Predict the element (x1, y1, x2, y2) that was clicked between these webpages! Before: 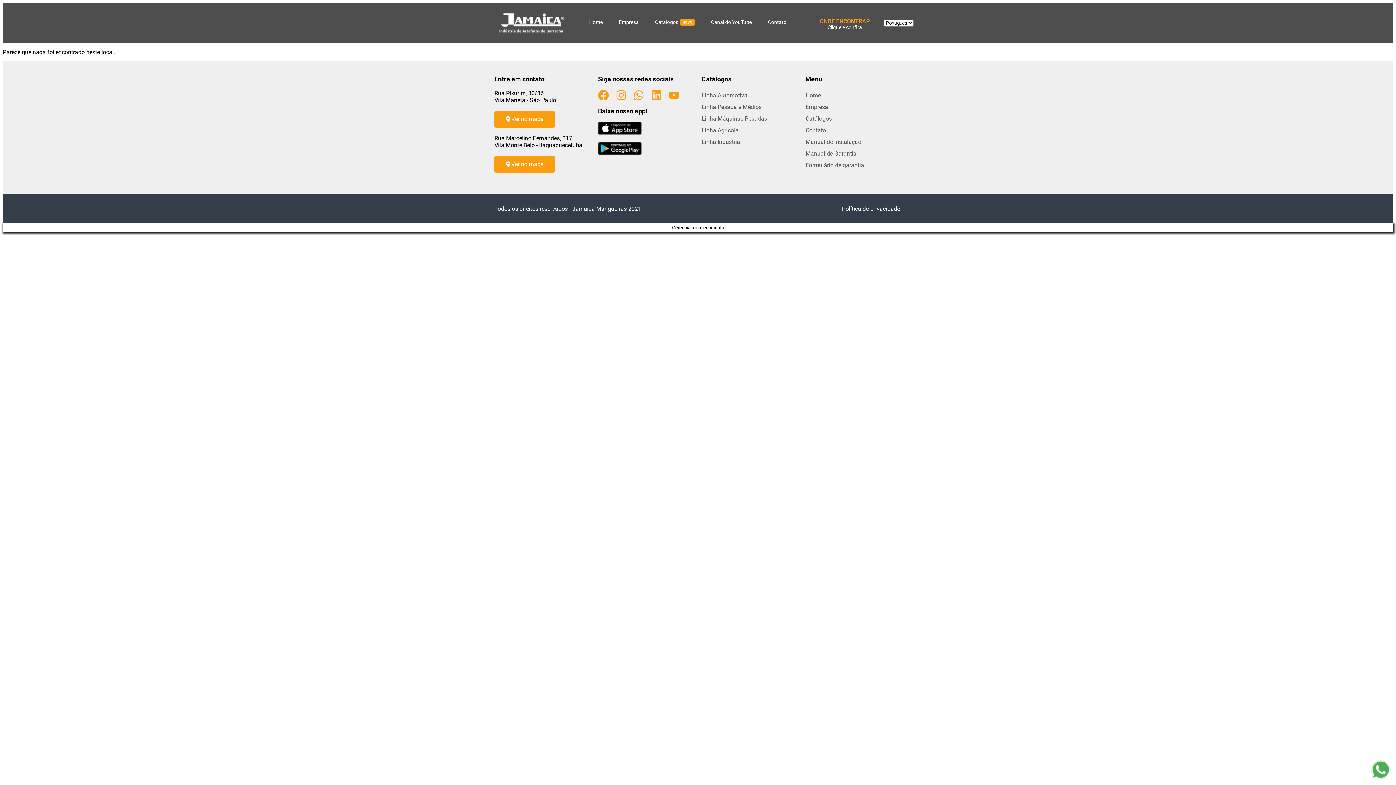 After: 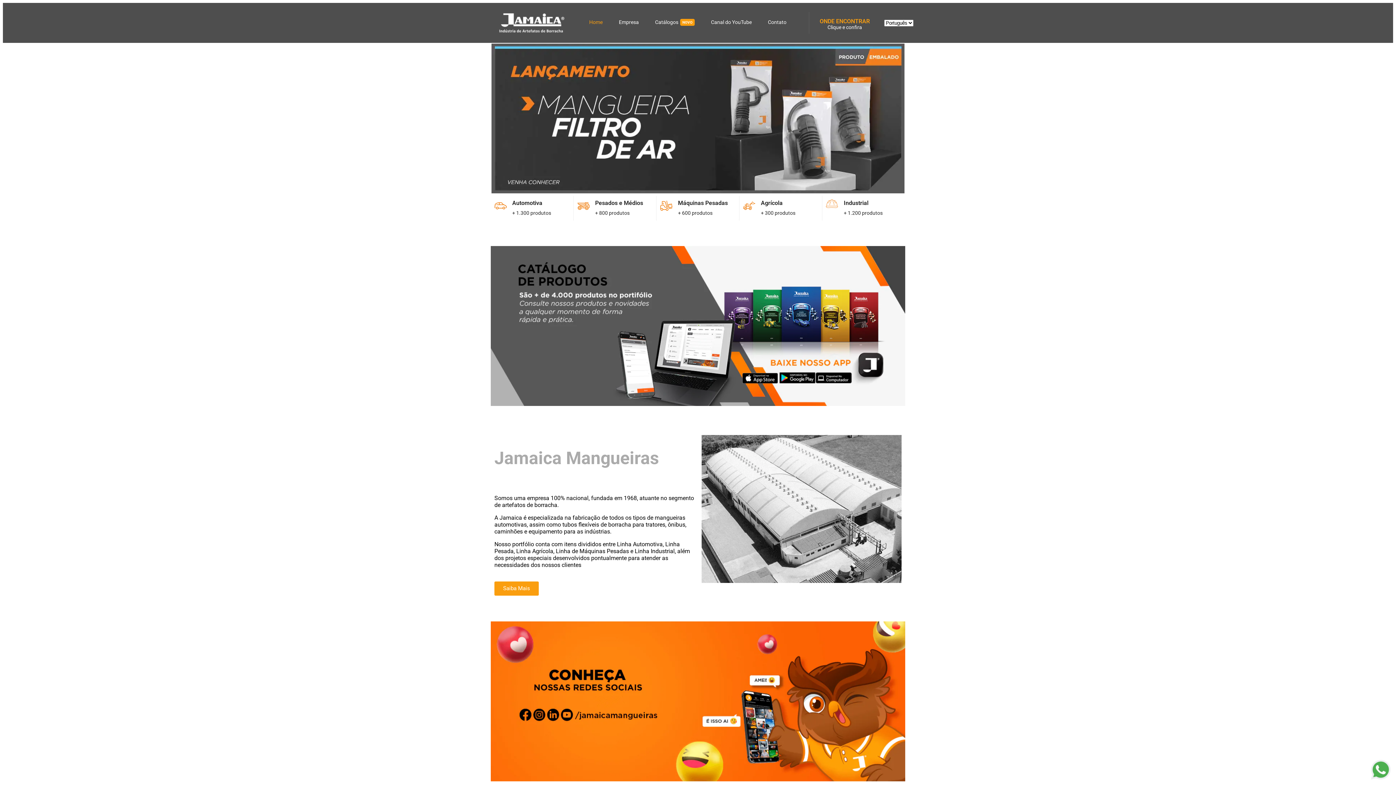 Action: label: Home bbox: (589, 18, 602, 27)